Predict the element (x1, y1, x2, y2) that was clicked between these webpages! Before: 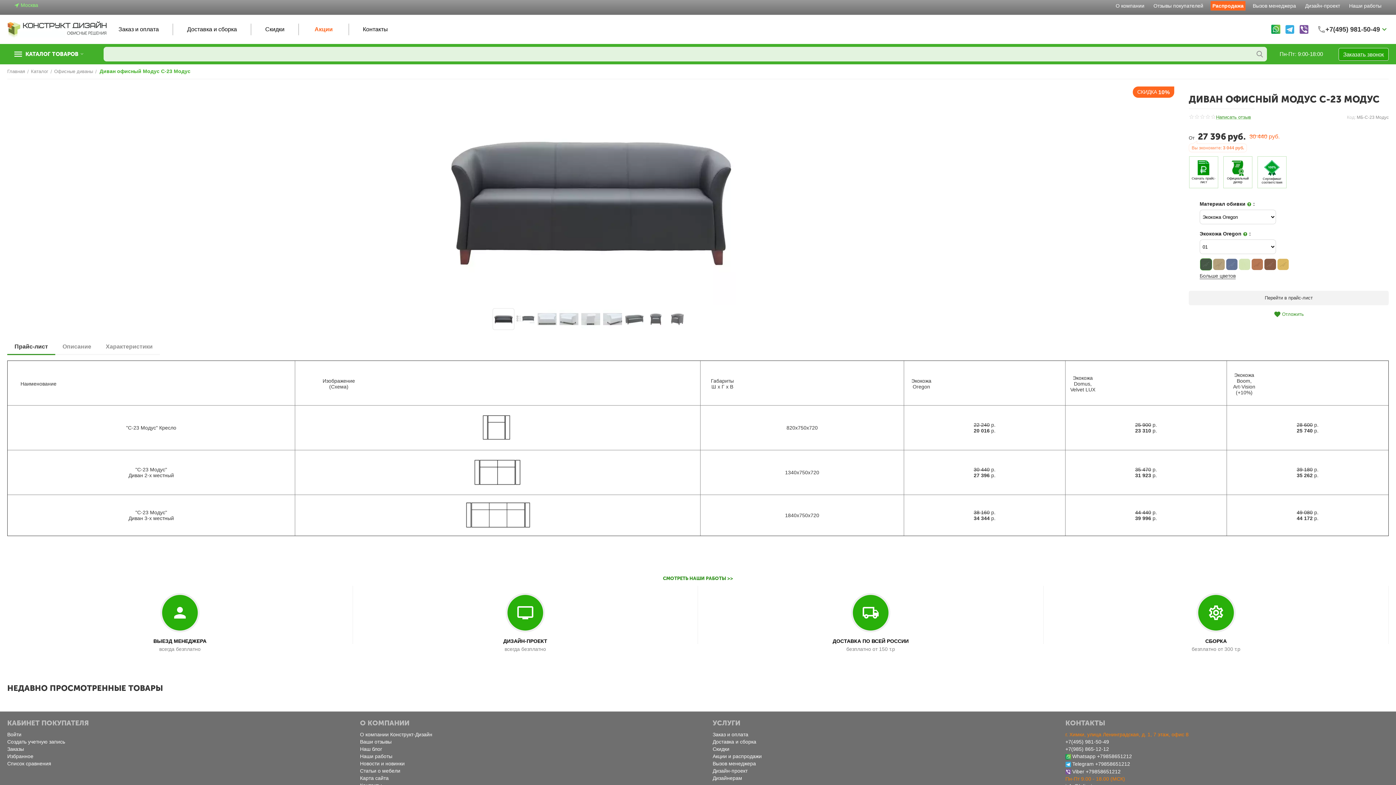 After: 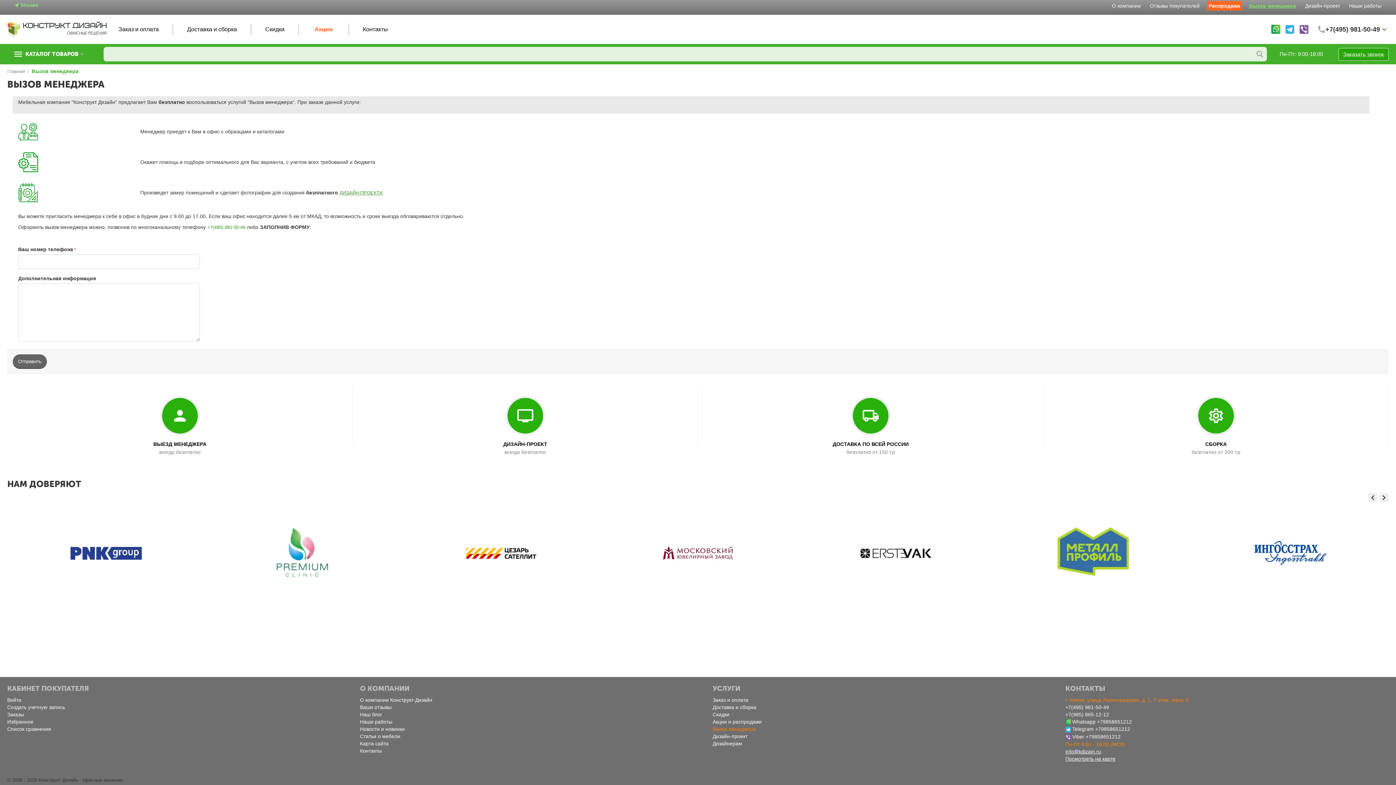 Action: label: Вызов менеджера bbox: (712, 761, 756, 766)